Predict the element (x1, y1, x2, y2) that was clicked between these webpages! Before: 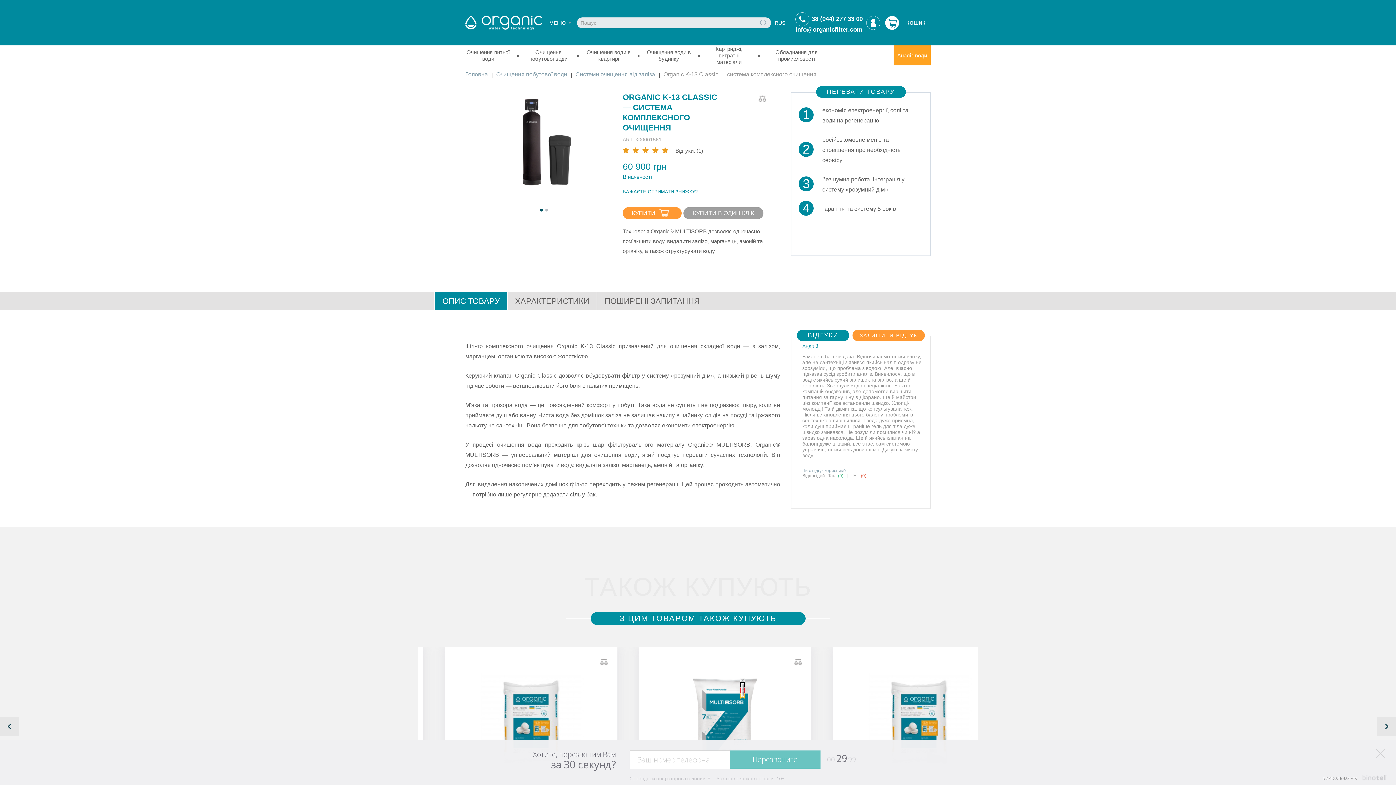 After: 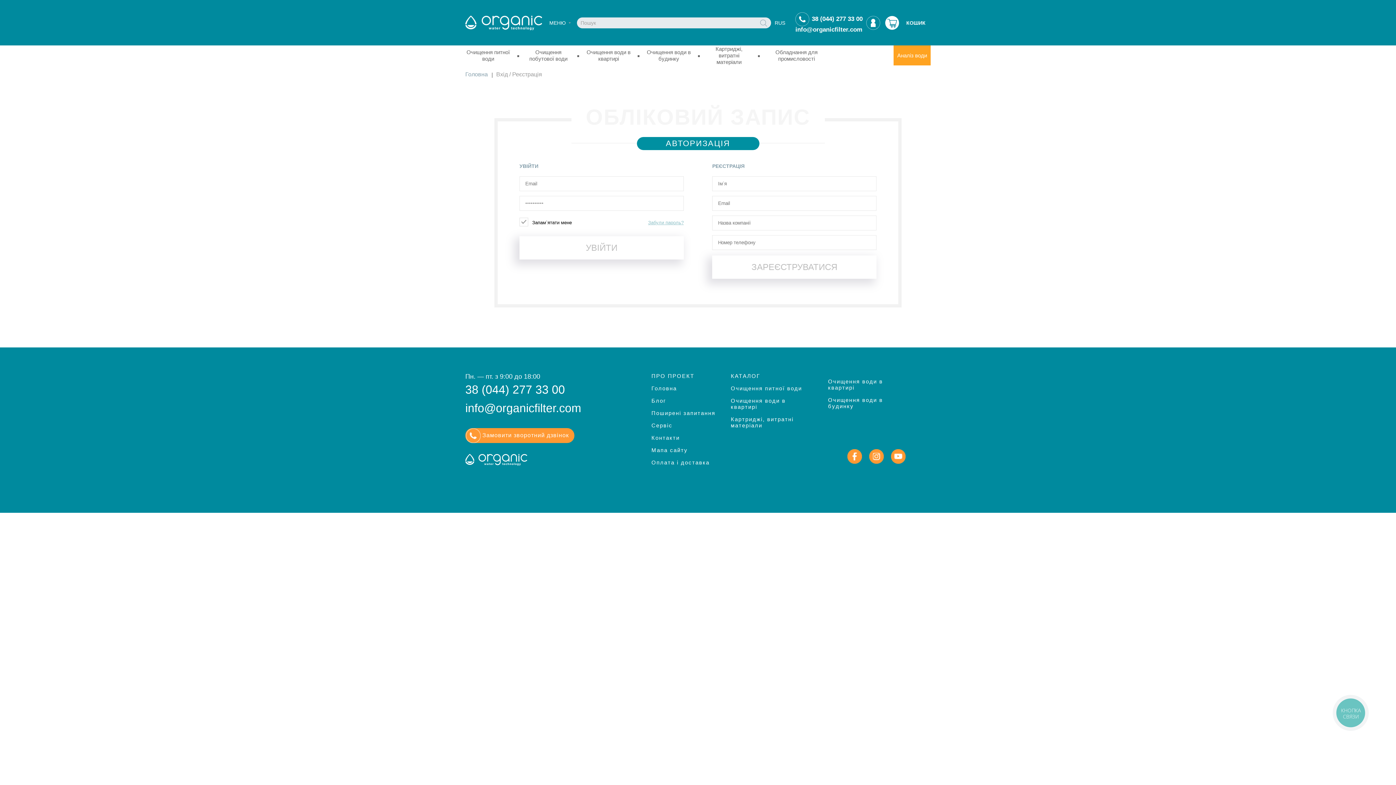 Action: bbox: (866, 19, 880, 25)